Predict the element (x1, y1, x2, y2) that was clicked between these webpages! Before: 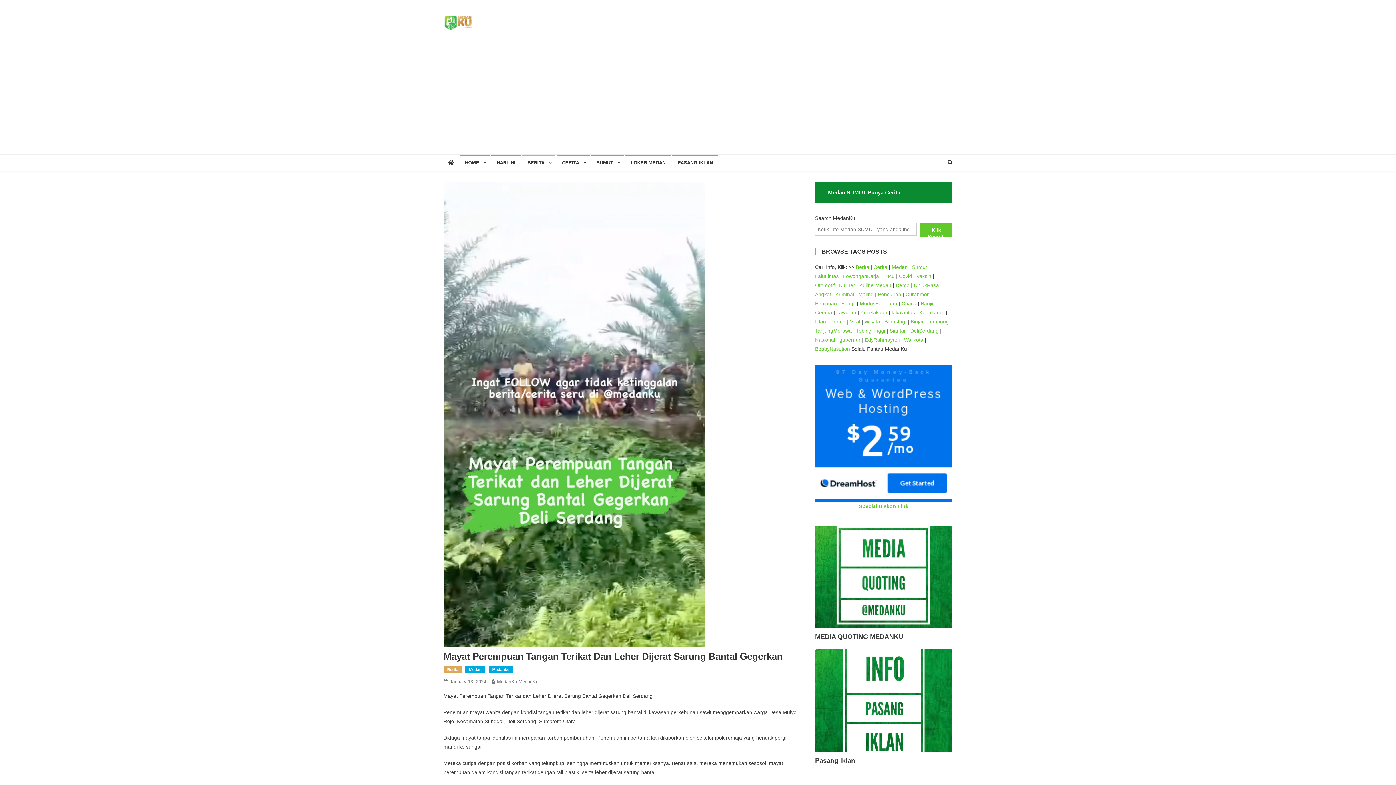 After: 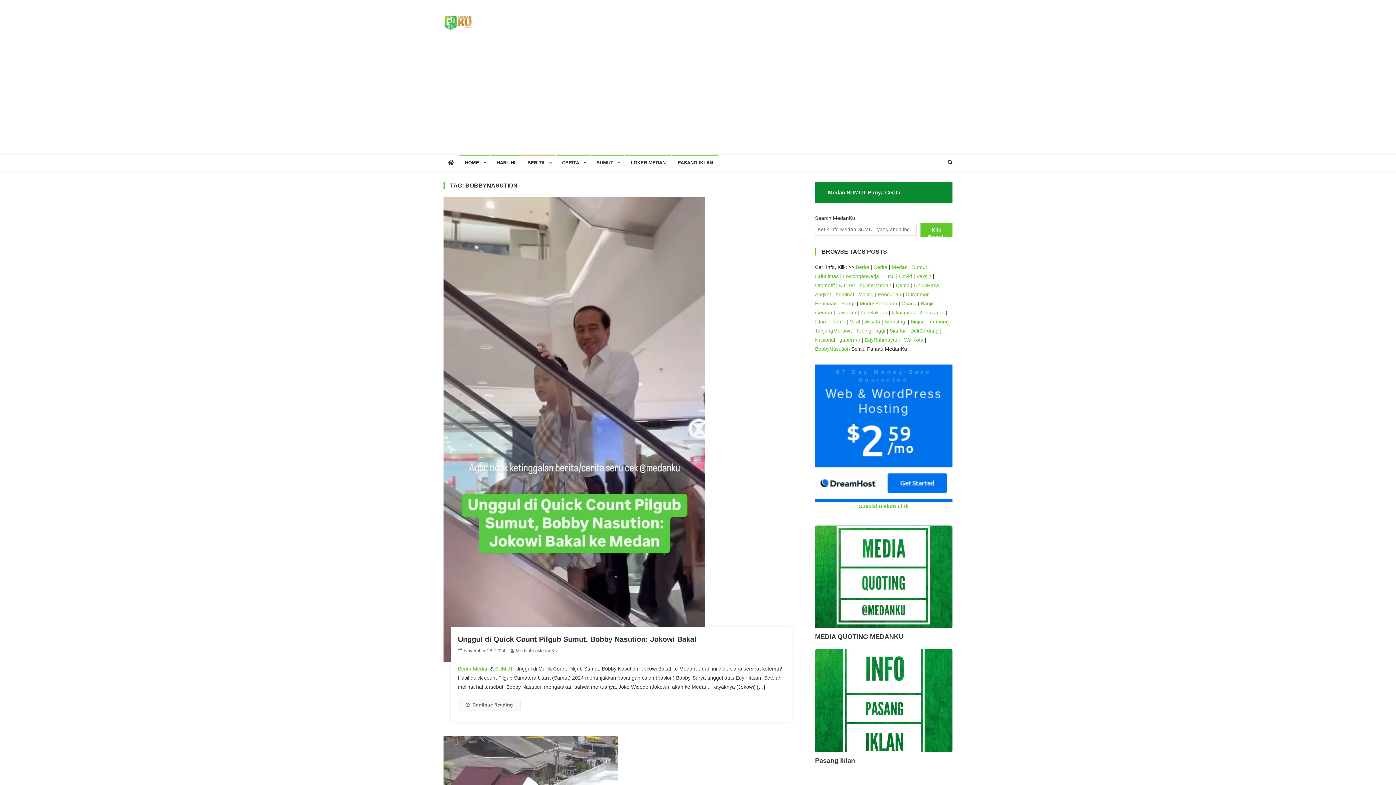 Action: label: BobbyNasution bbox: (815, 346, 850, 351)